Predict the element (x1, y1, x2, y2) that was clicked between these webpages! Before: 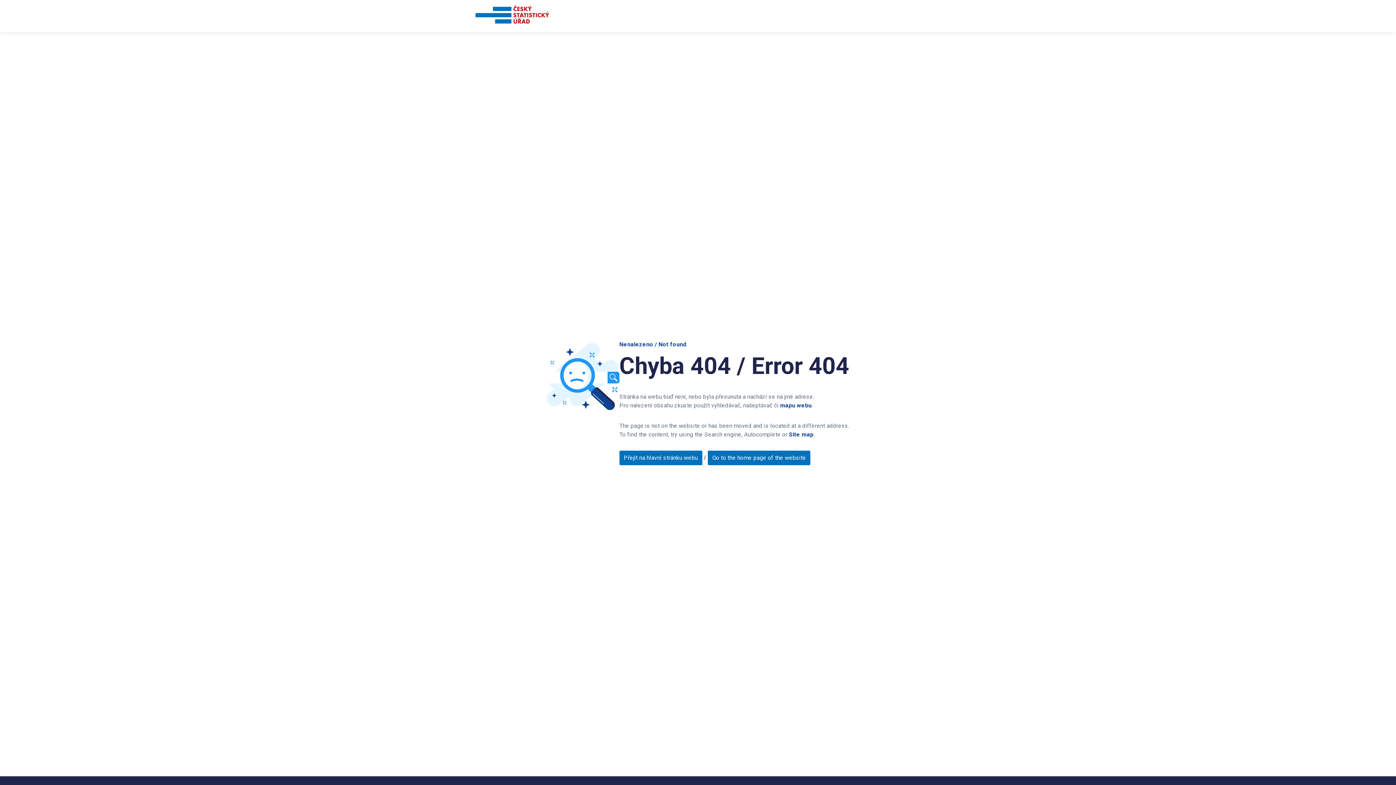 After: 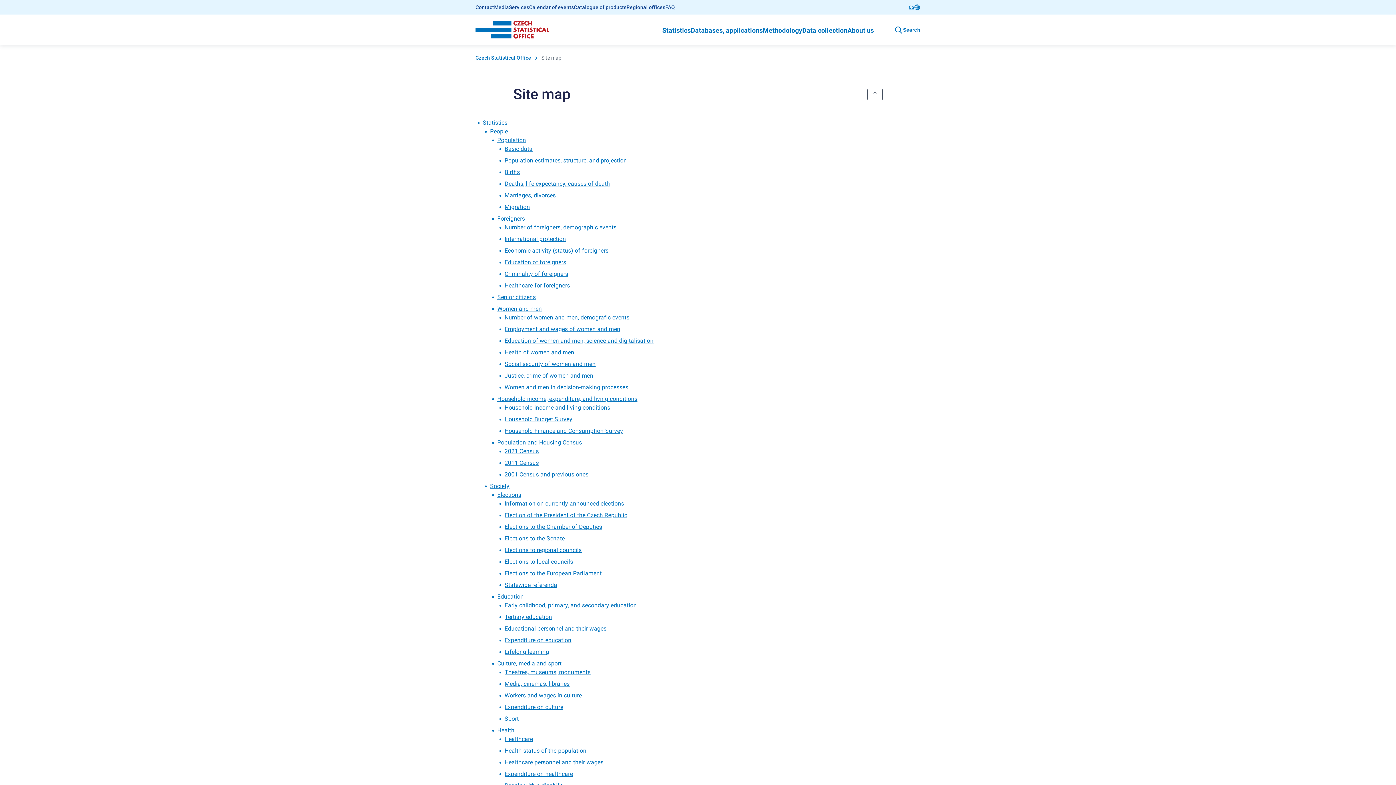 Action: bbox: (789, 431, 813, 438) label: Site map